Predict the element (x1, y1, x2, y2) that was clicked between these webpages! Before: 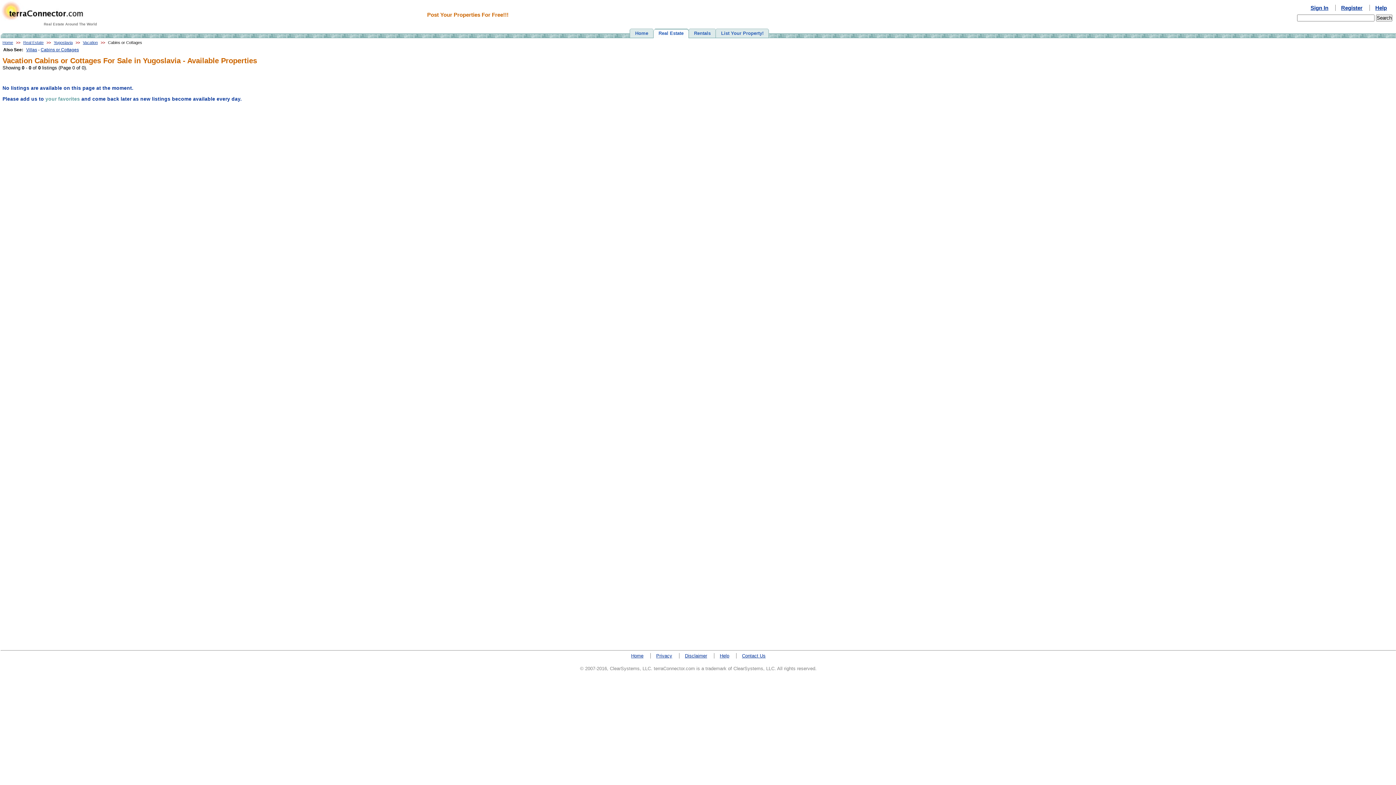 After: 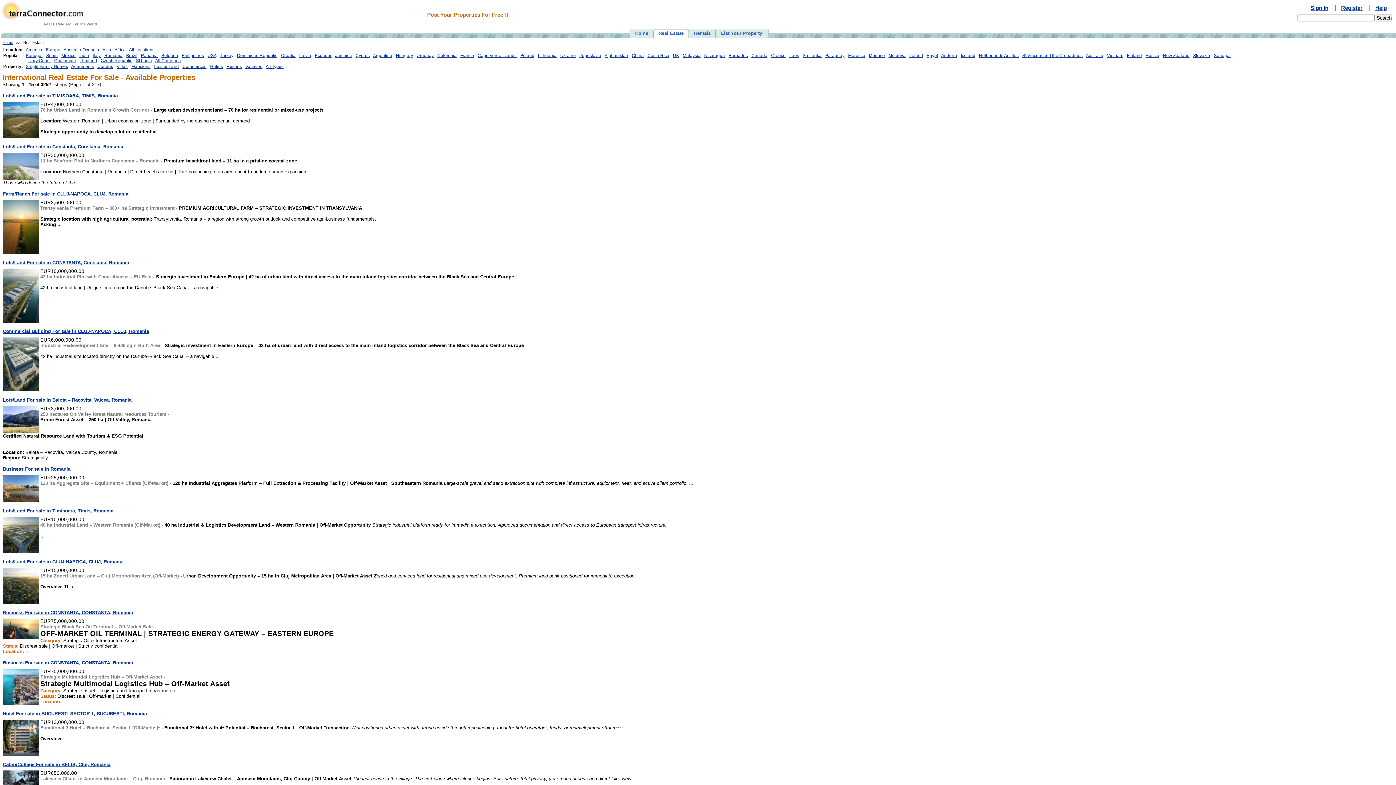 Action: bbox: (658, 28, 689, 38) label: Real Estate